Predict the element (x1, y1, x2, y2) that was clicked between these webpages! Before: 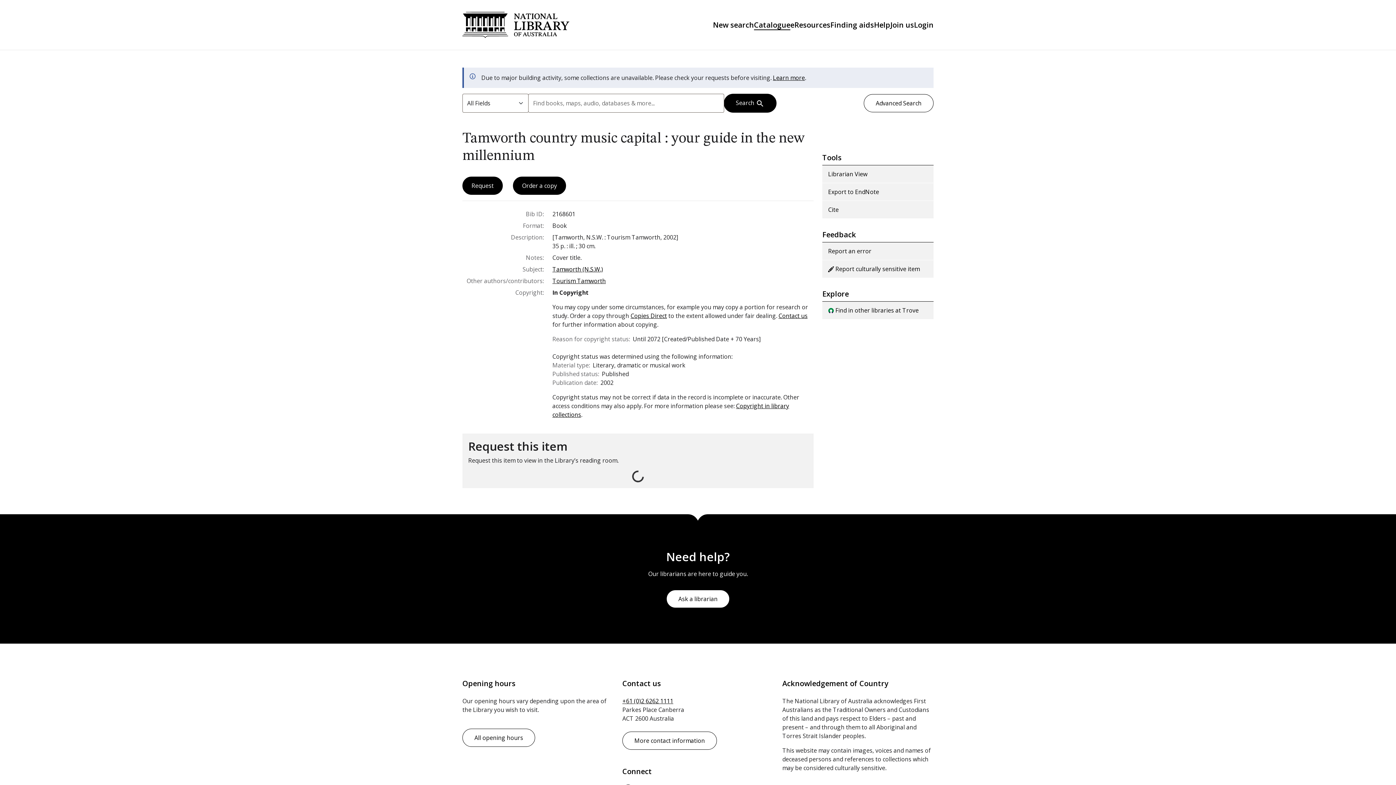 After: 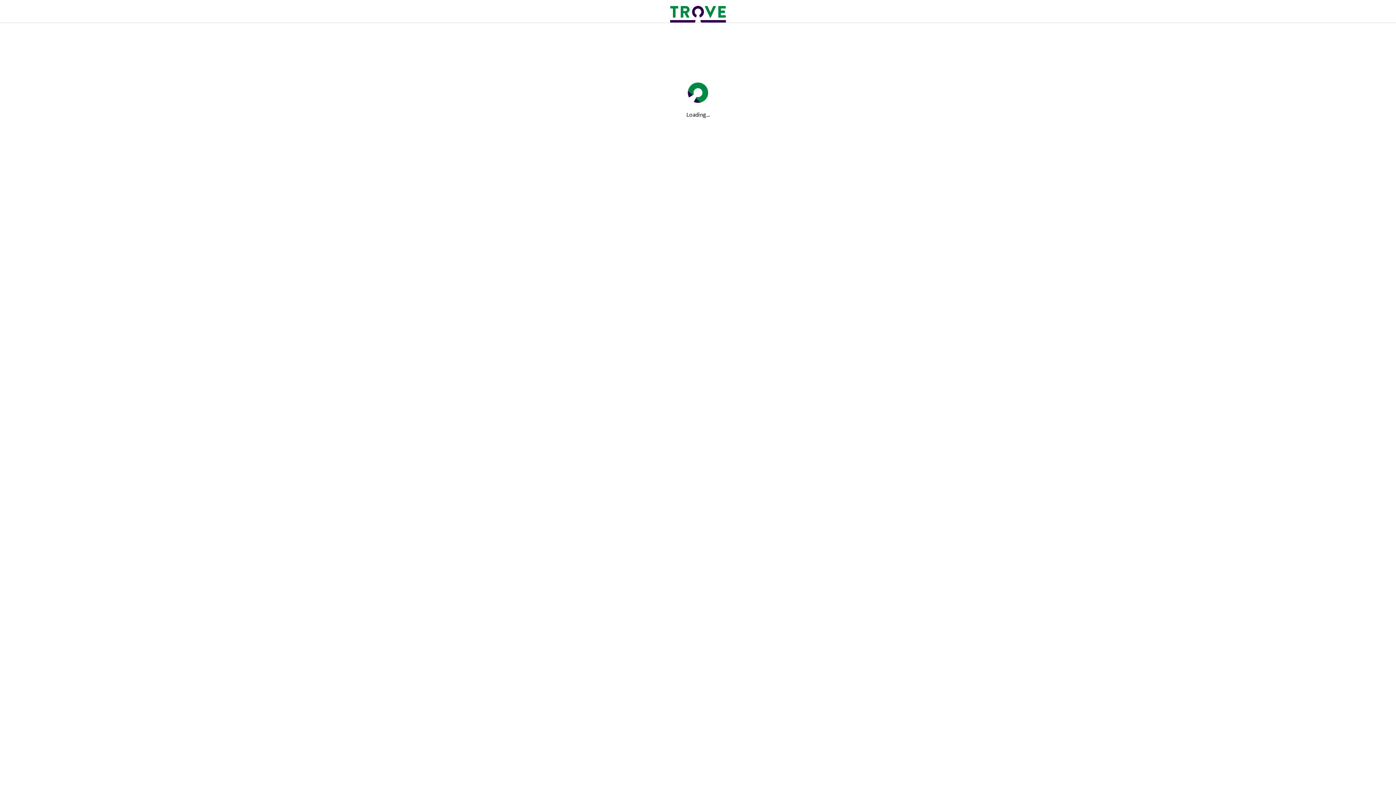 Action: label:  Find in other libraries at Trove bbox: (822, 301, 933, 319)